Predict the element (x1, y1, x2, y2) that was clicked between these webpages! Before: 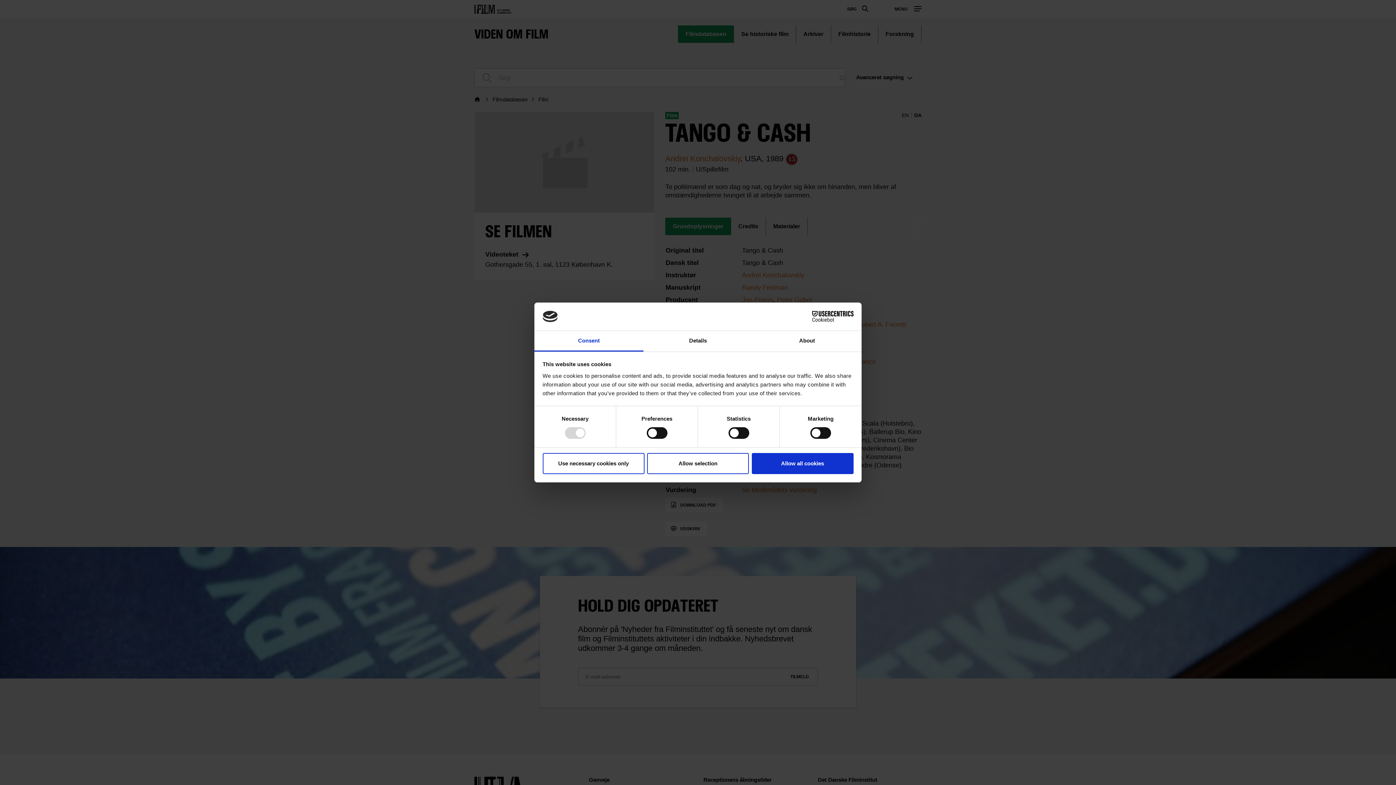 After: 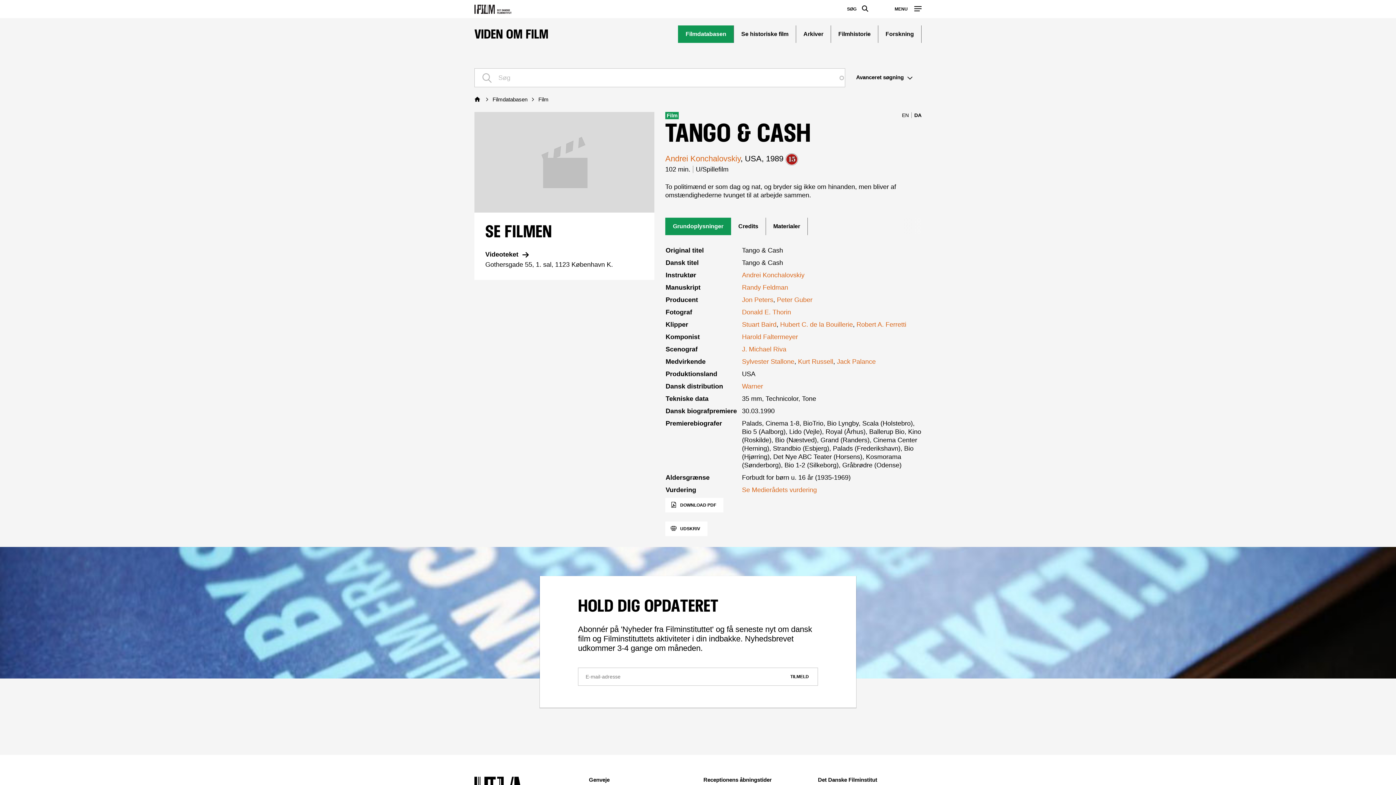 Action: label: Use necessary cookies only bbox: (542, 453, 644, 474)